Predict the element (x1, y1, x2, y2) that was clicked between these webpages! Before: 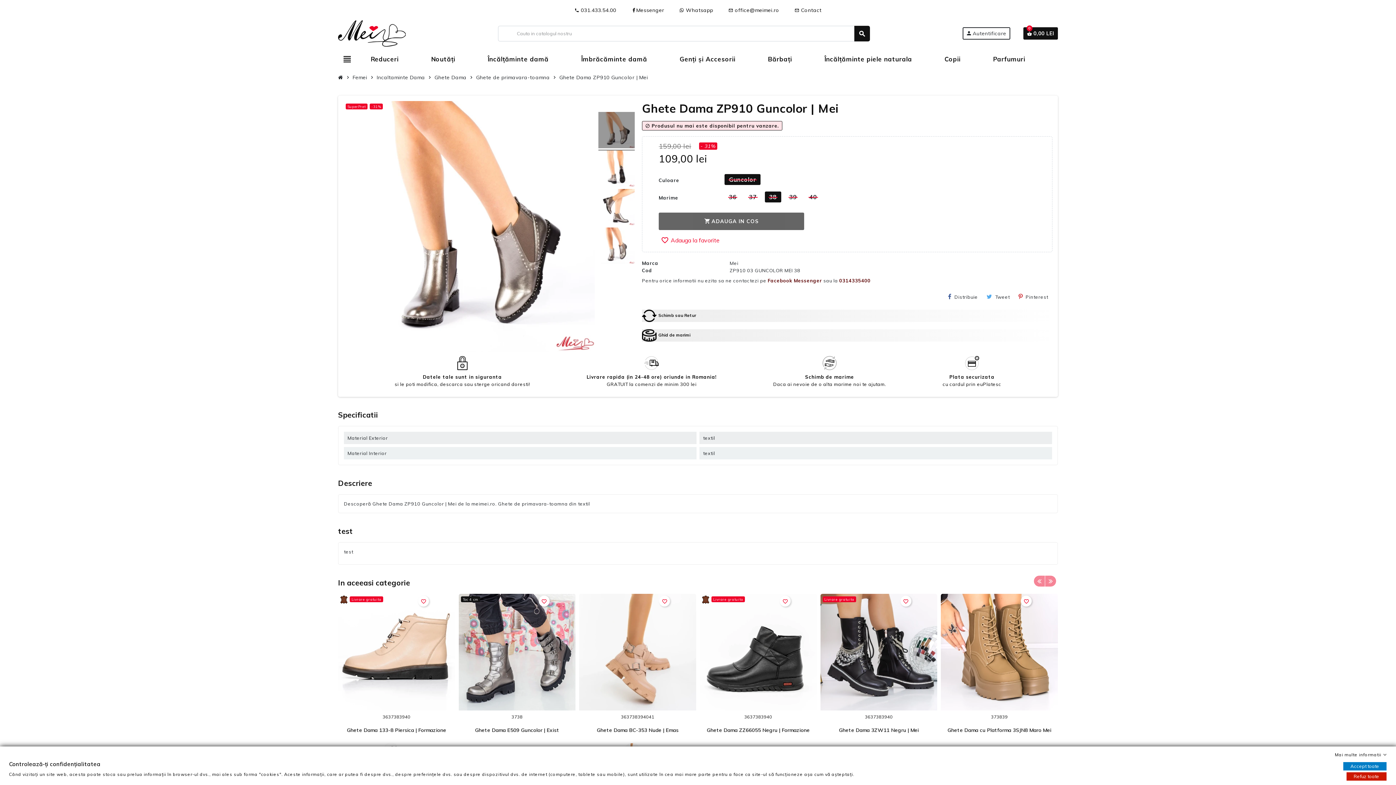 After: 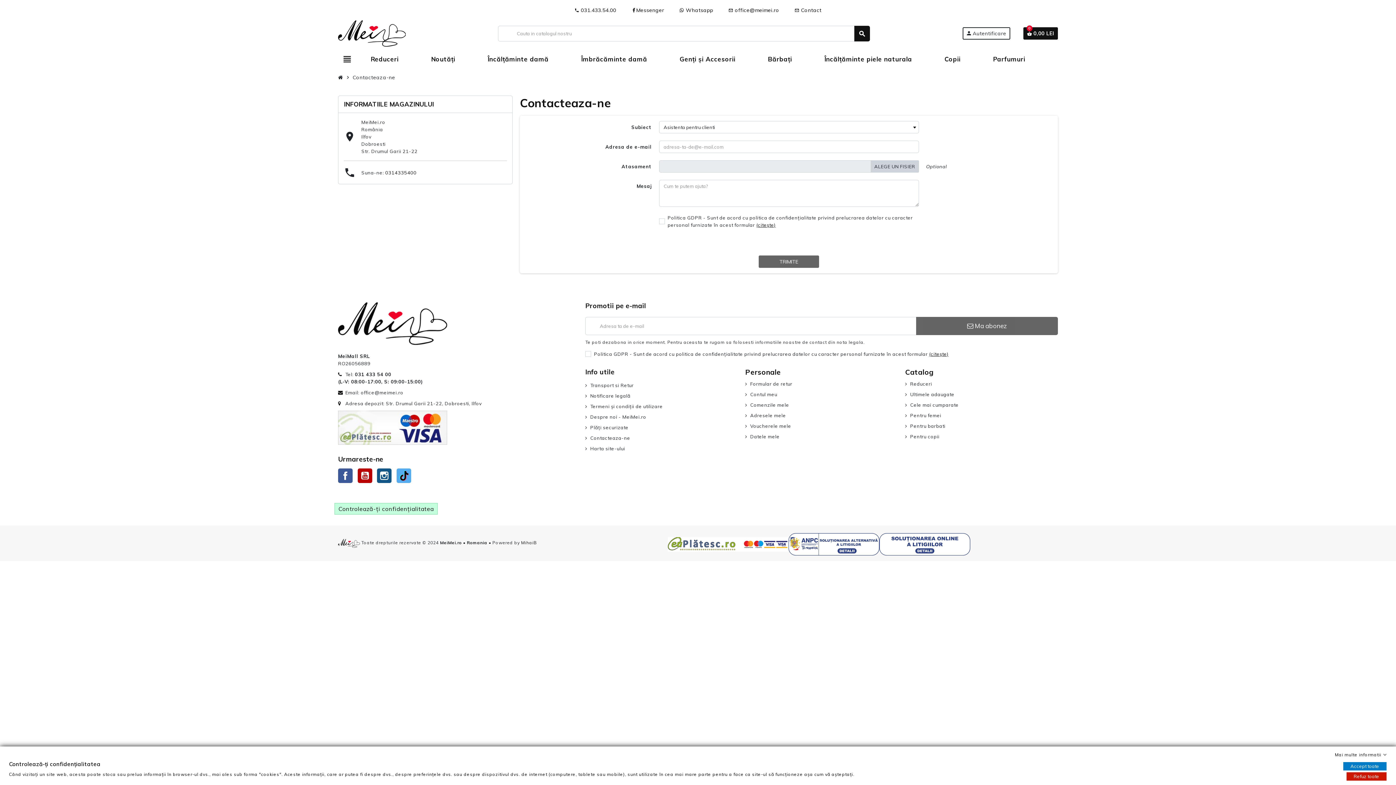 Action: label: mail_outline Contact bbox: (790, 4, 826, 16)